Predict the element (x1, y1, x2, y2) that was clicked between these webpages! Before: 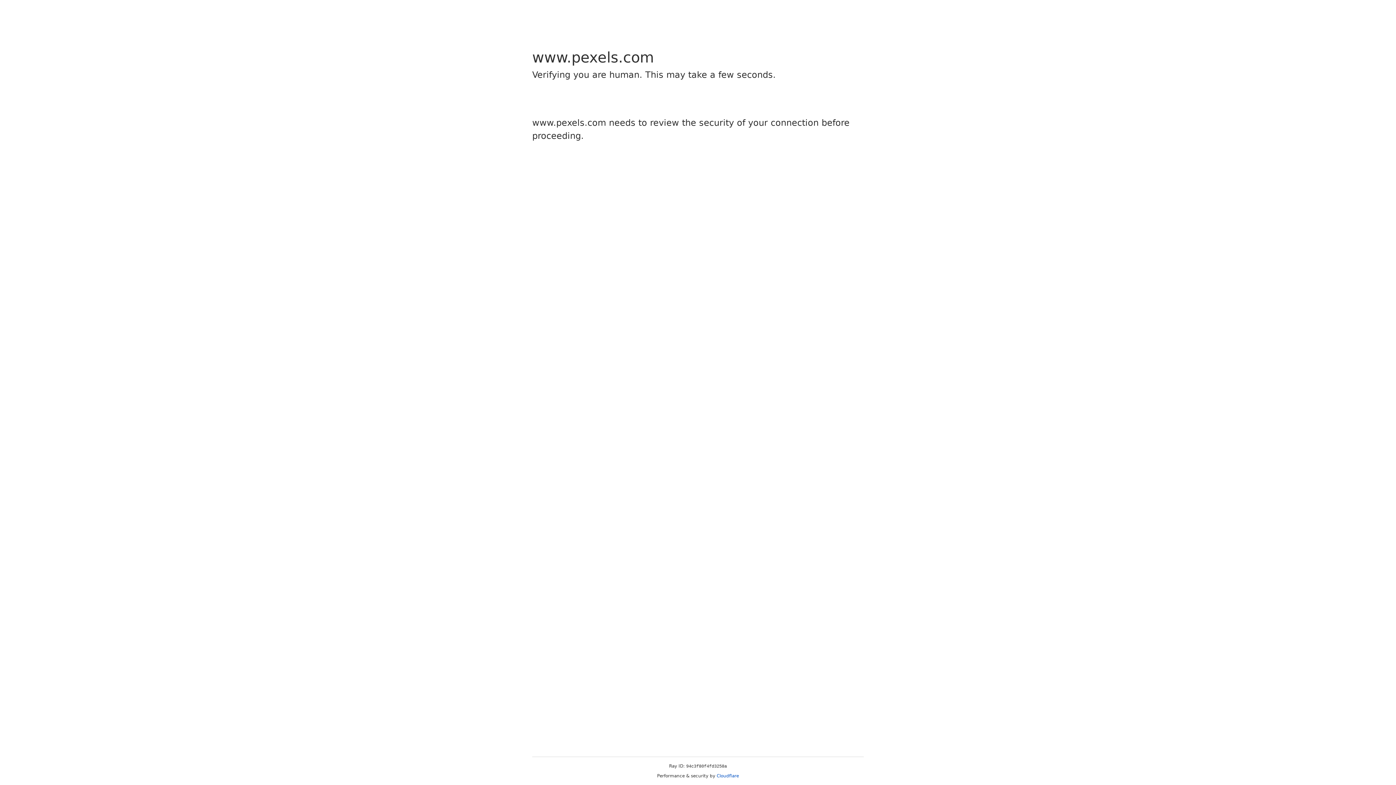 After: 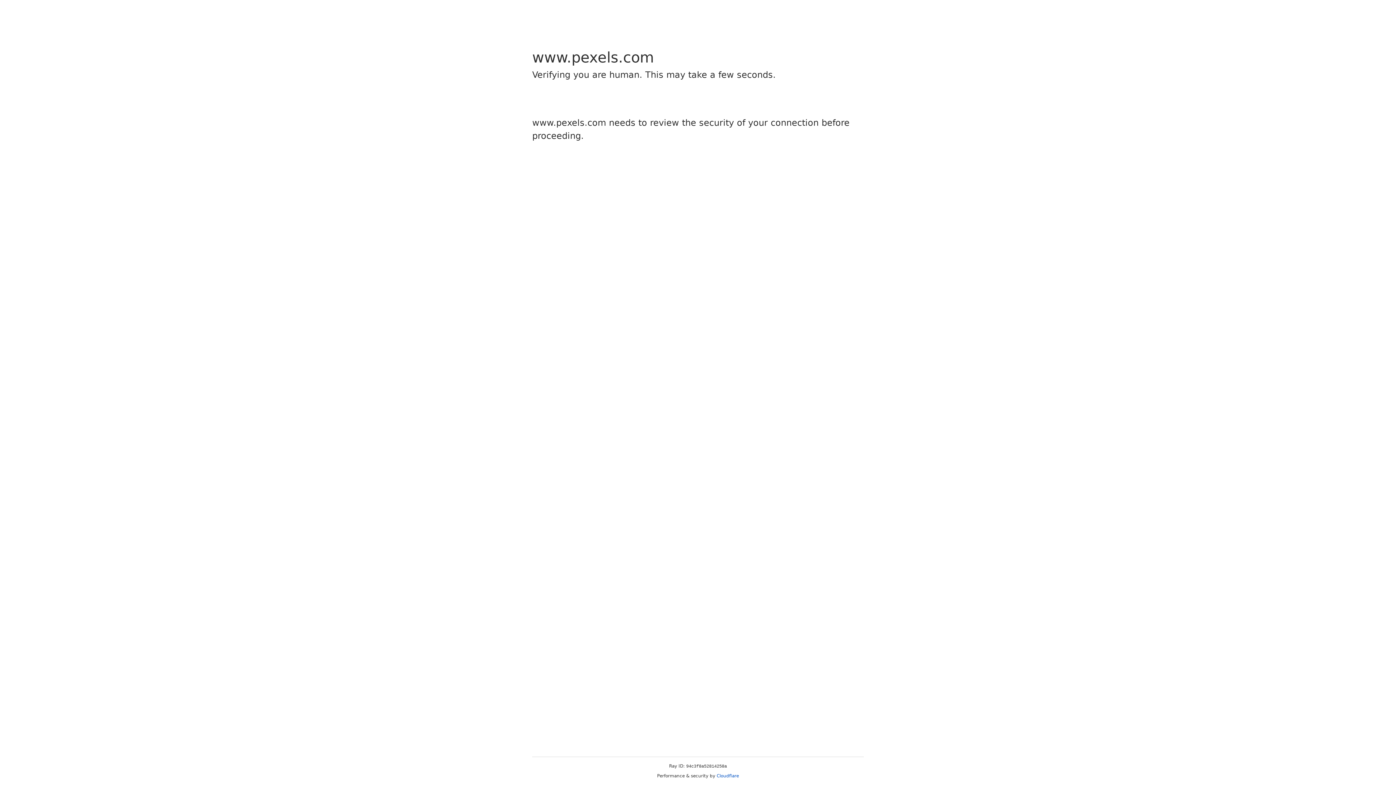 Action: label: Cloudflare bbox: (716, 773, 739, 778)